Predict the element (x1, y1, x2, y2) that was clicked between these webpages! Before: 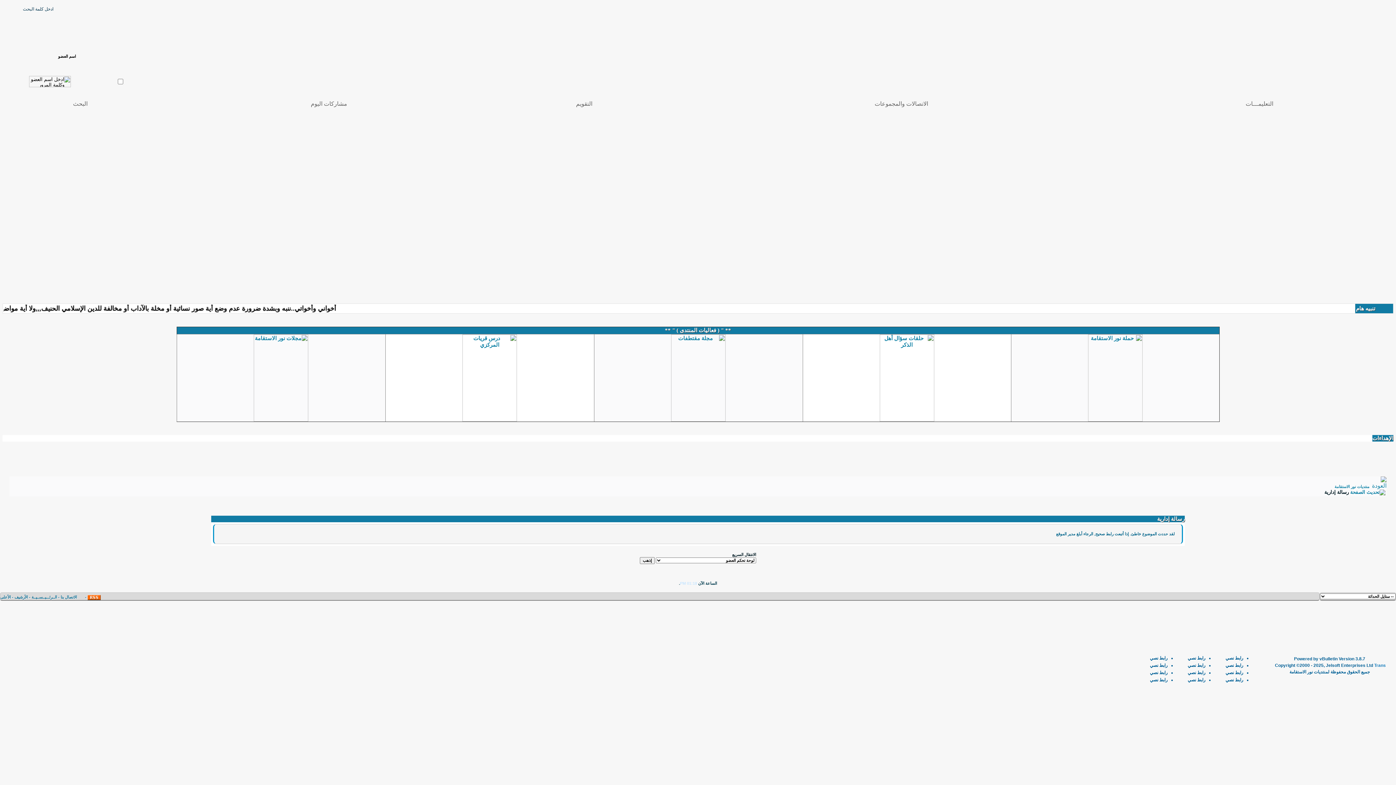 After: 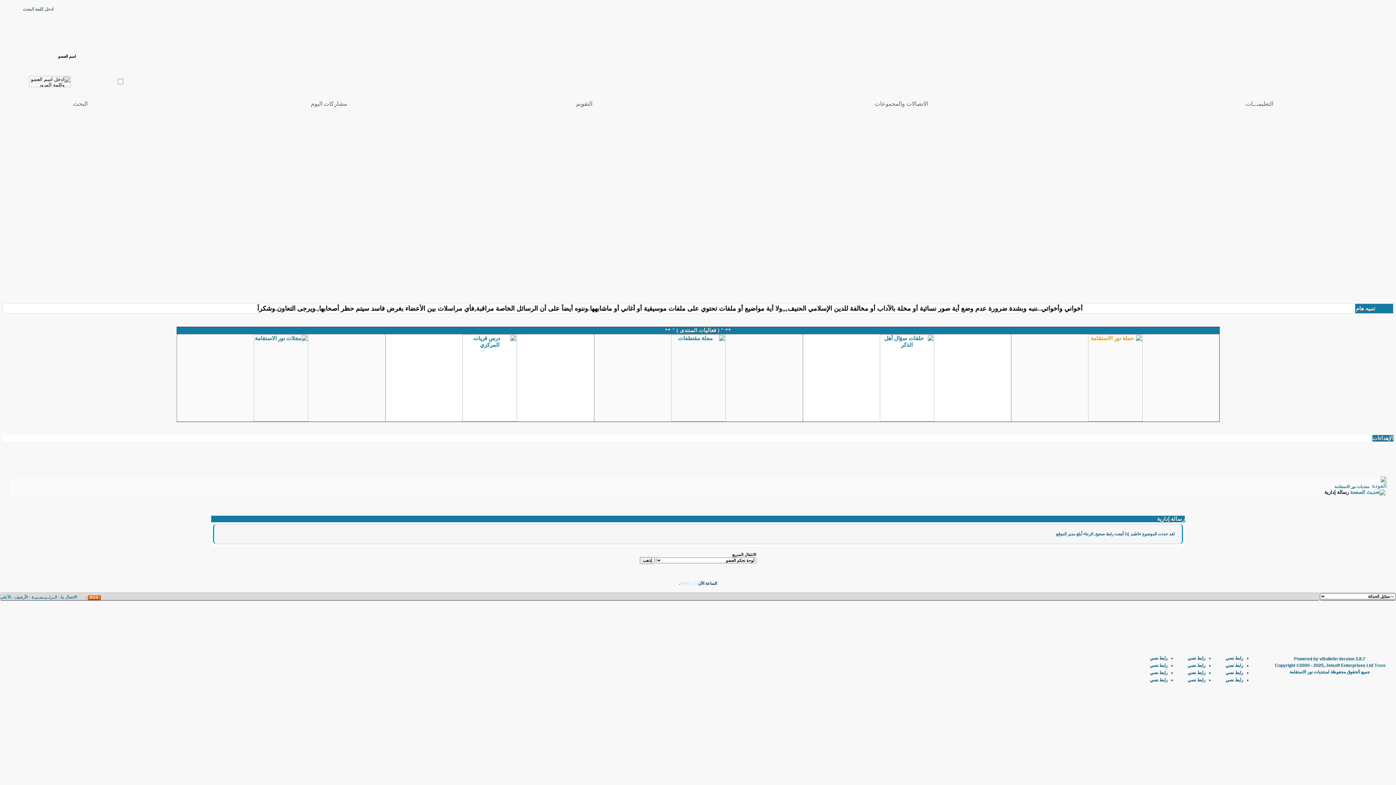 Action: bbox: (1088, 417, 1142, 422)